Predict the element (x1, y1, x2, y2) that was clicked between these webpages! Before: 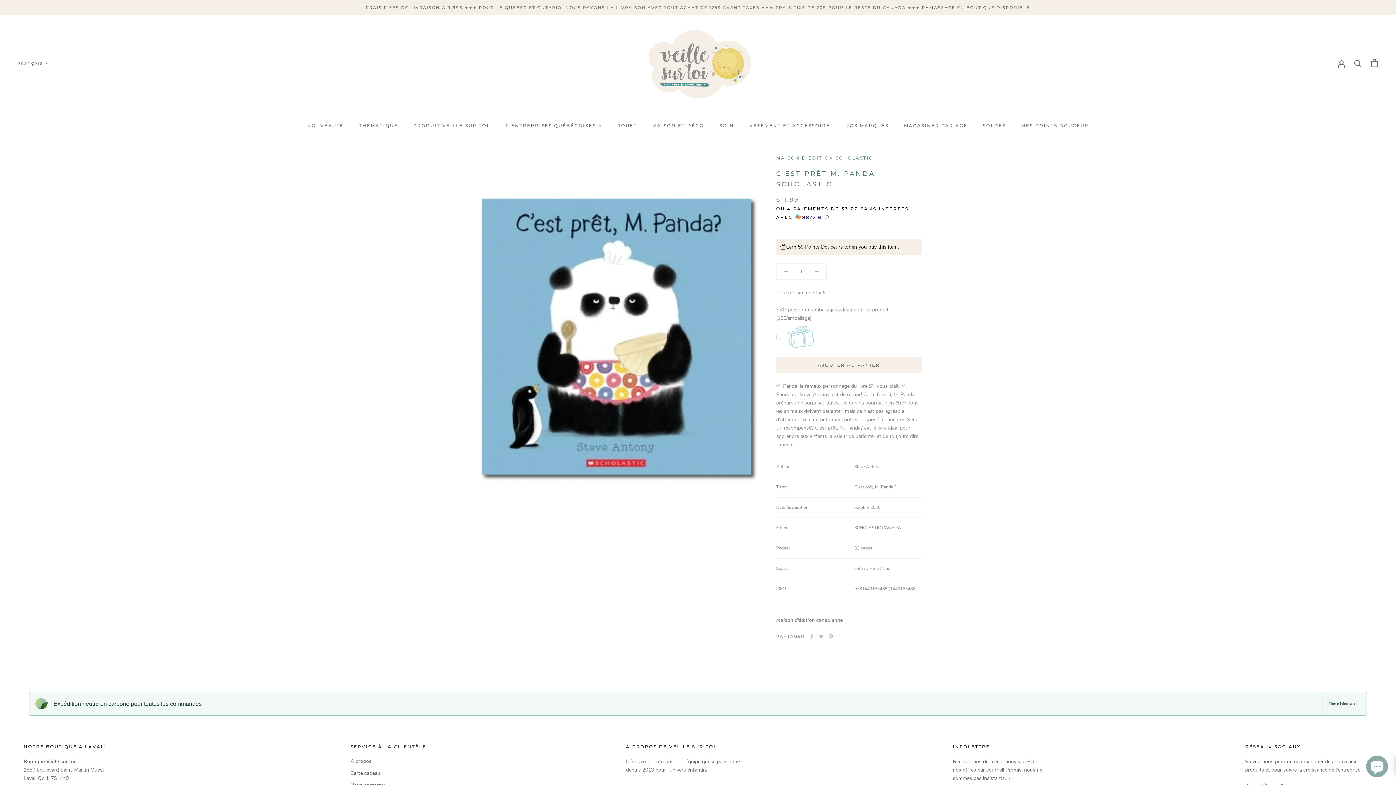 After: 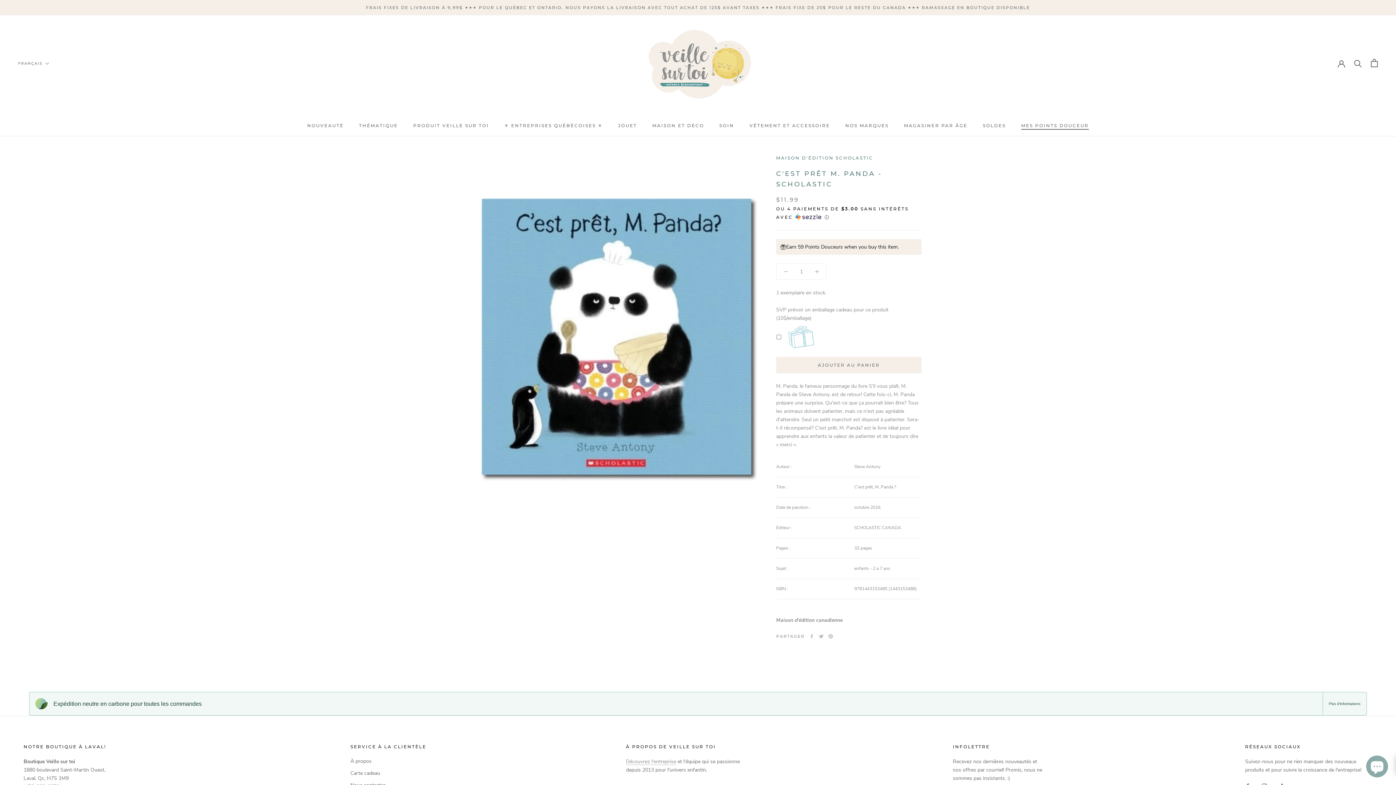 Action: bbox: (1021, 122, 1089, 128) label: MES POINTS DOUCEUR
MES POINTS DOUCEUR